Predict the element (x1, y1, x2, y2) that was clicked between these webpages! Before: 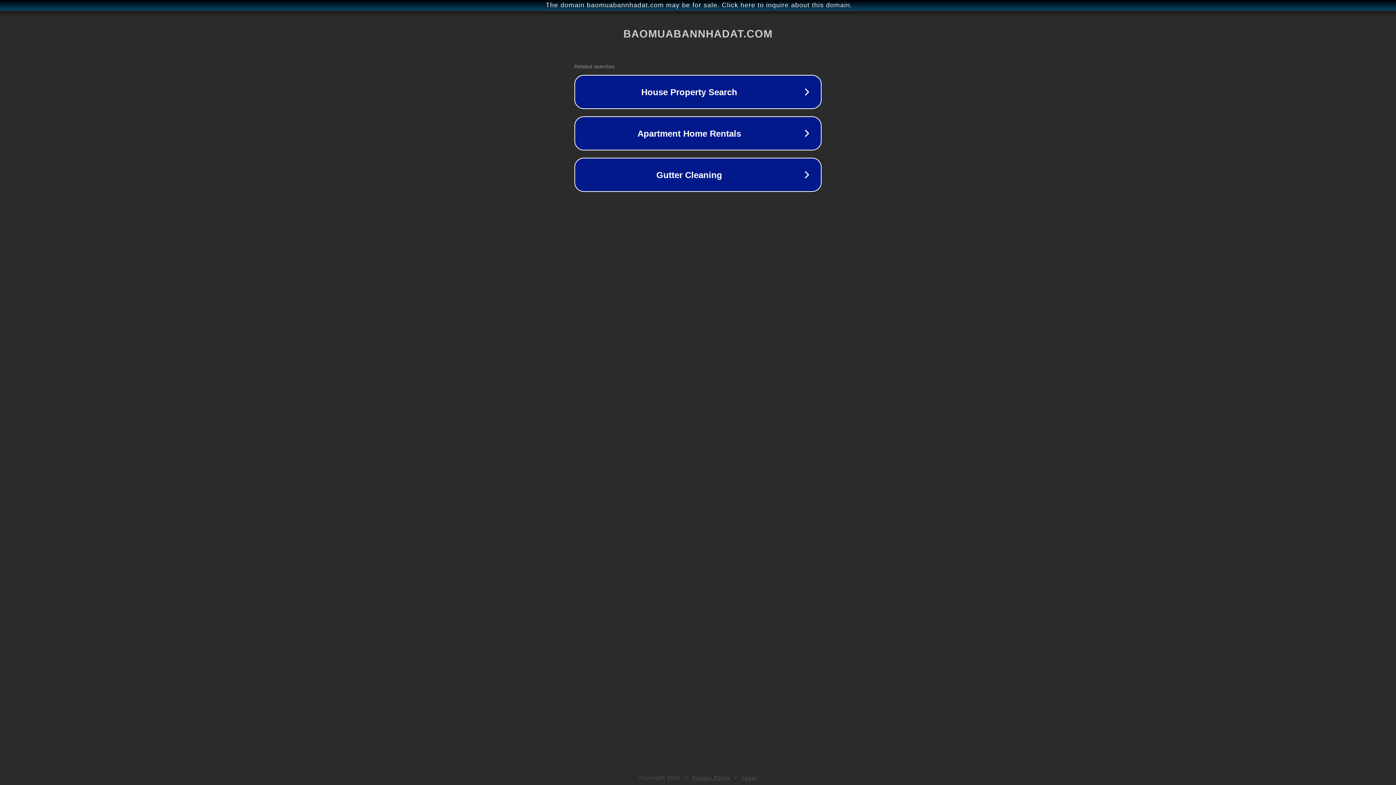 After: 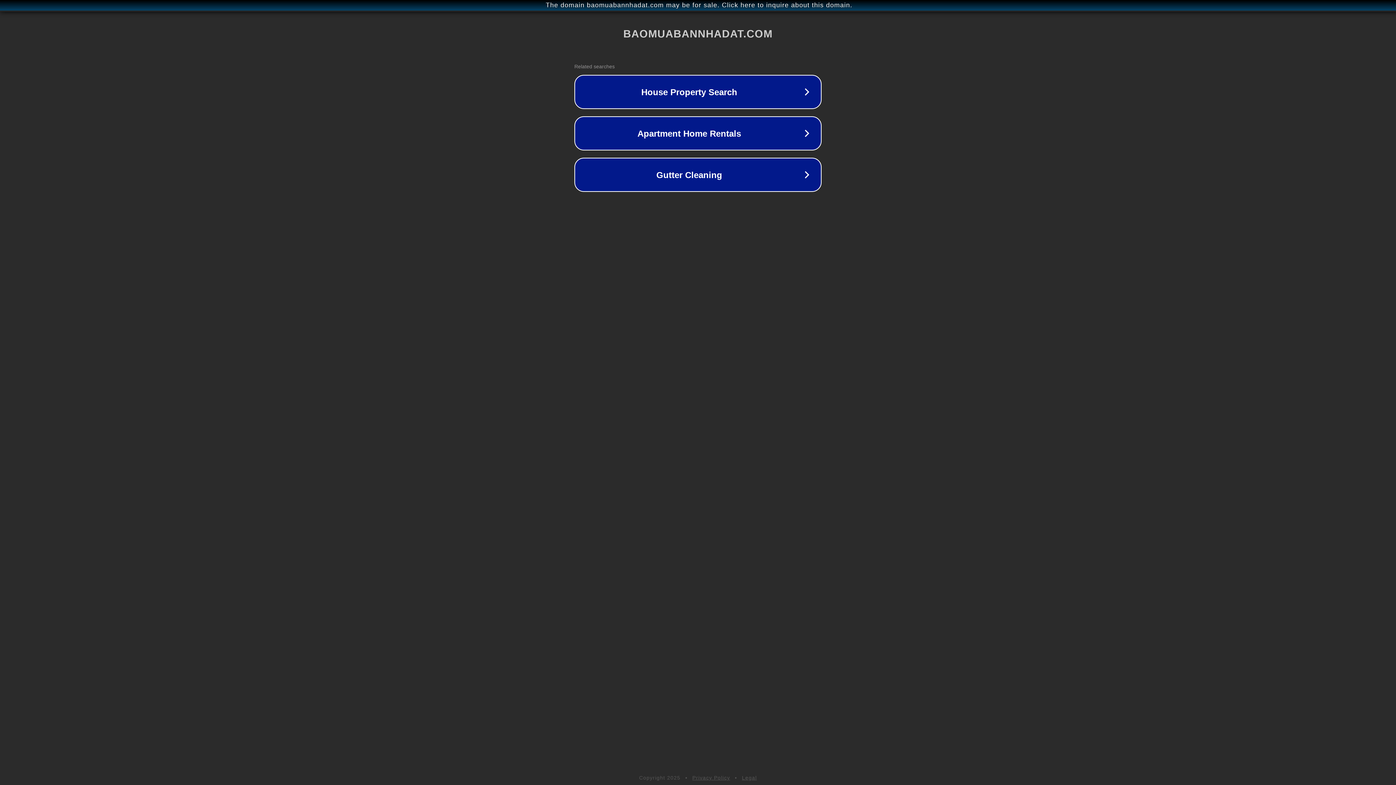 Action: label: Privacy Policy bbox: (692, 775, 730, 781)